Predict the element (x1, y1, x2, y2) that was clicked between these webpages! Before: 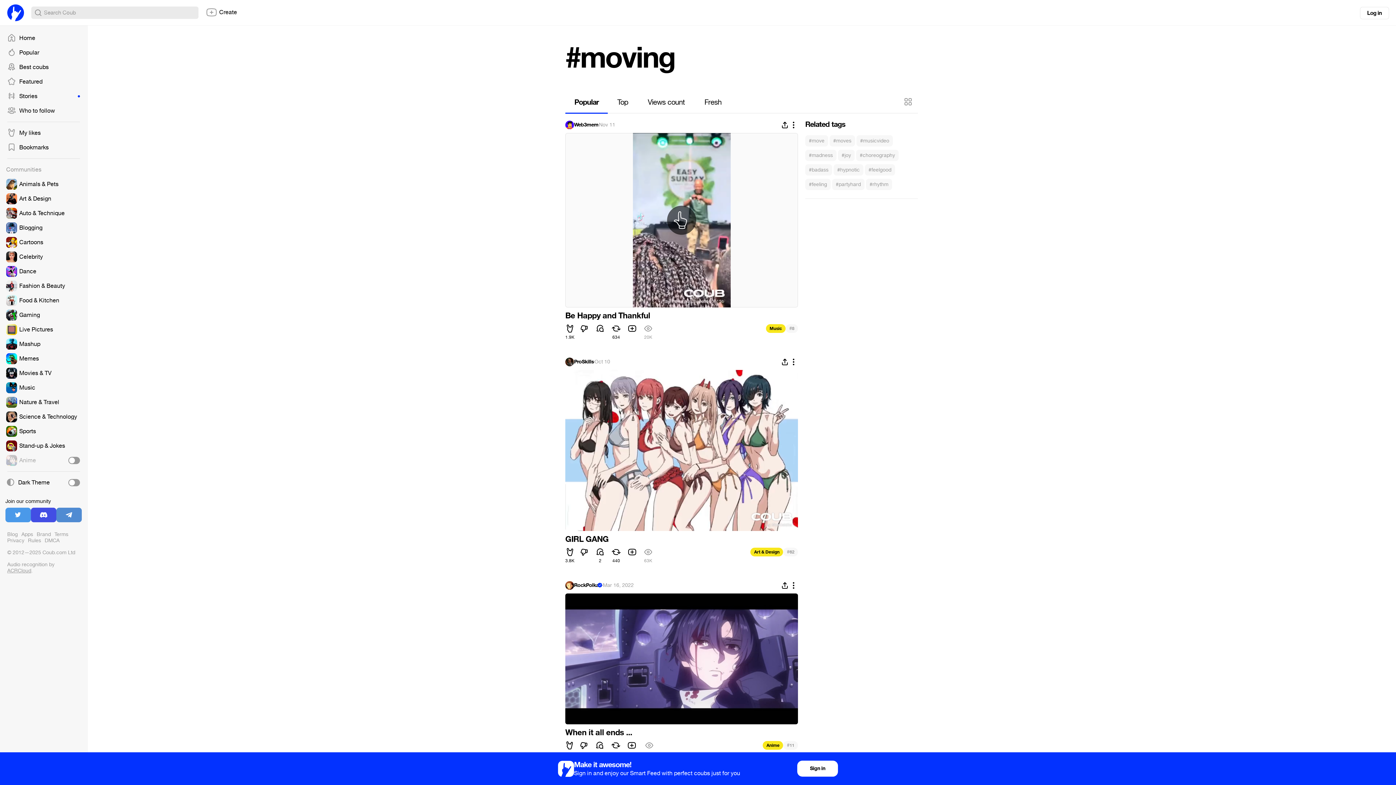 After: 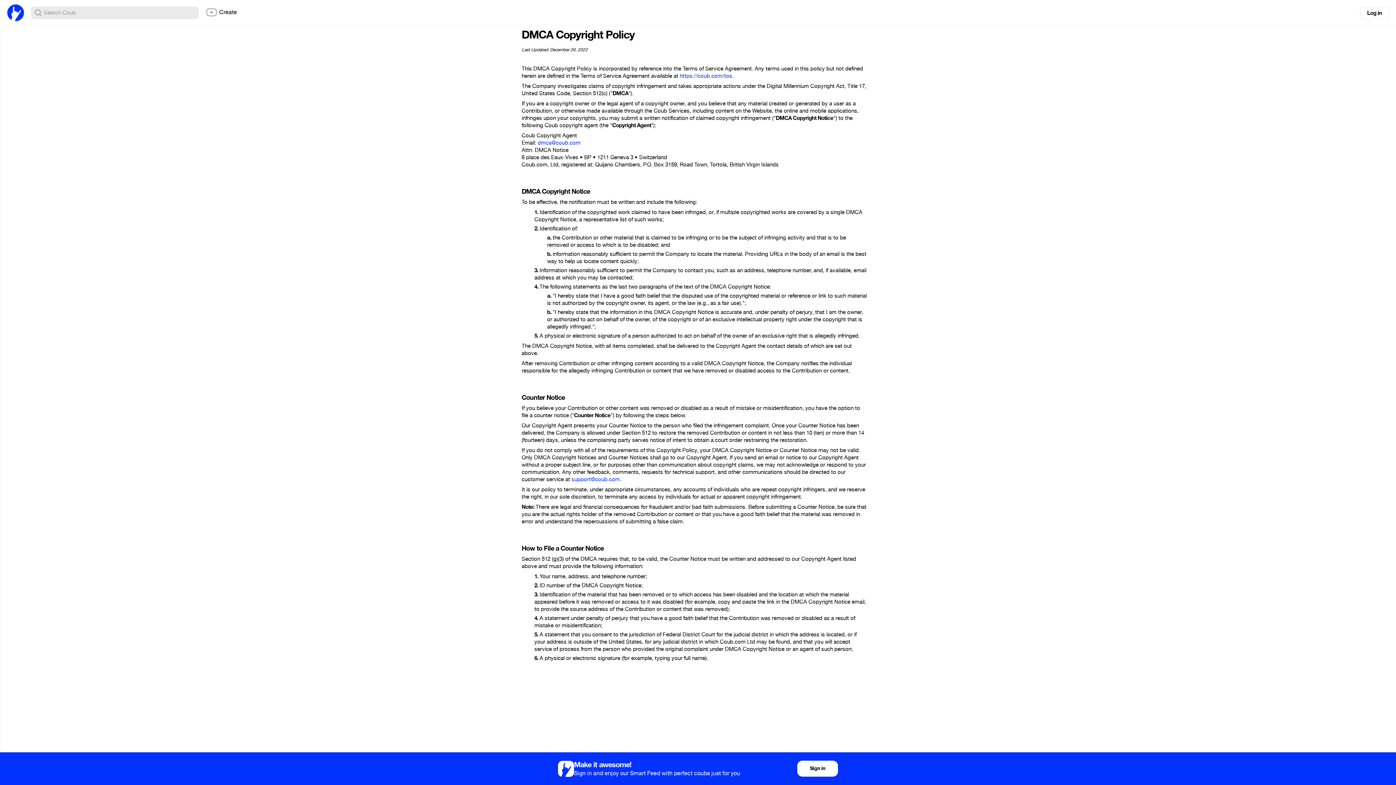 Action: label: DMCA bbox: (44, 537, 59, 544)